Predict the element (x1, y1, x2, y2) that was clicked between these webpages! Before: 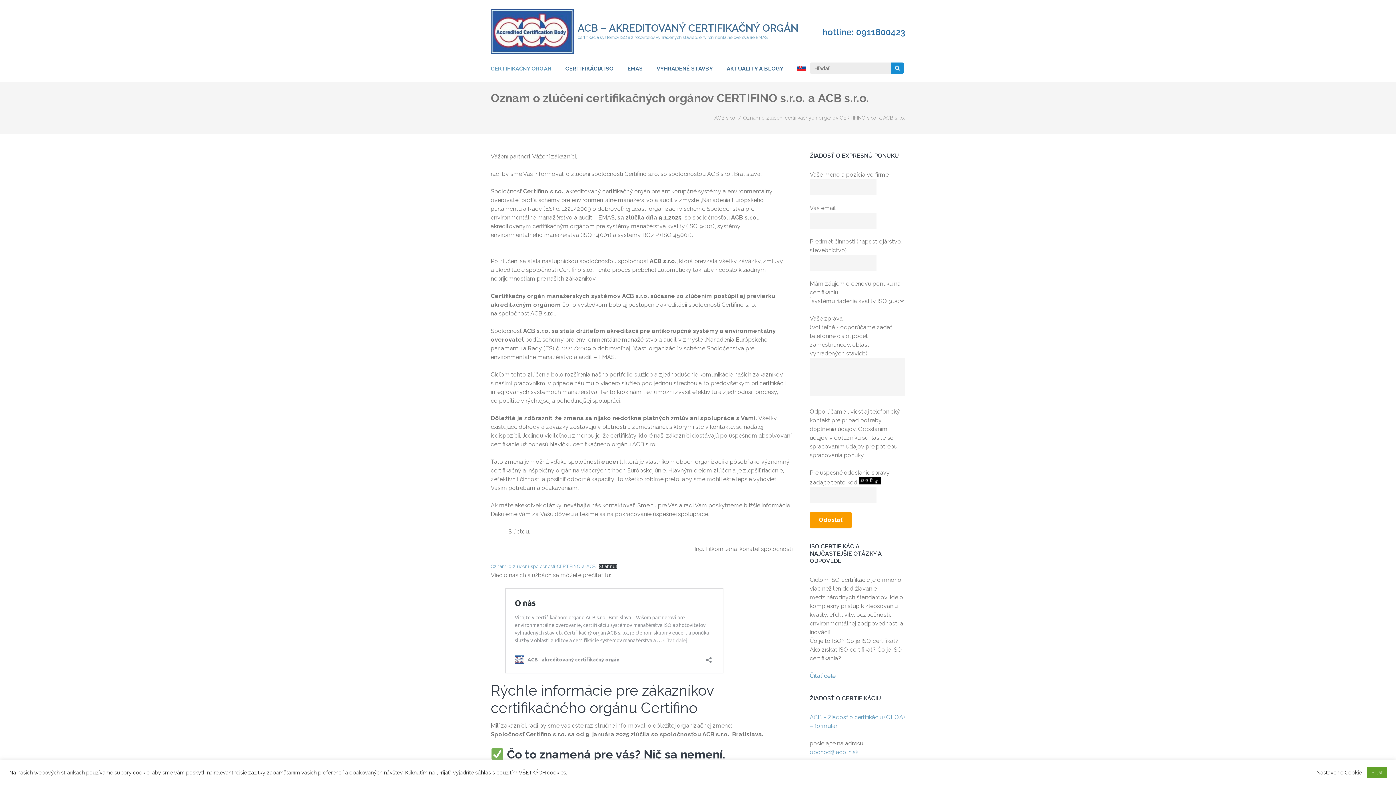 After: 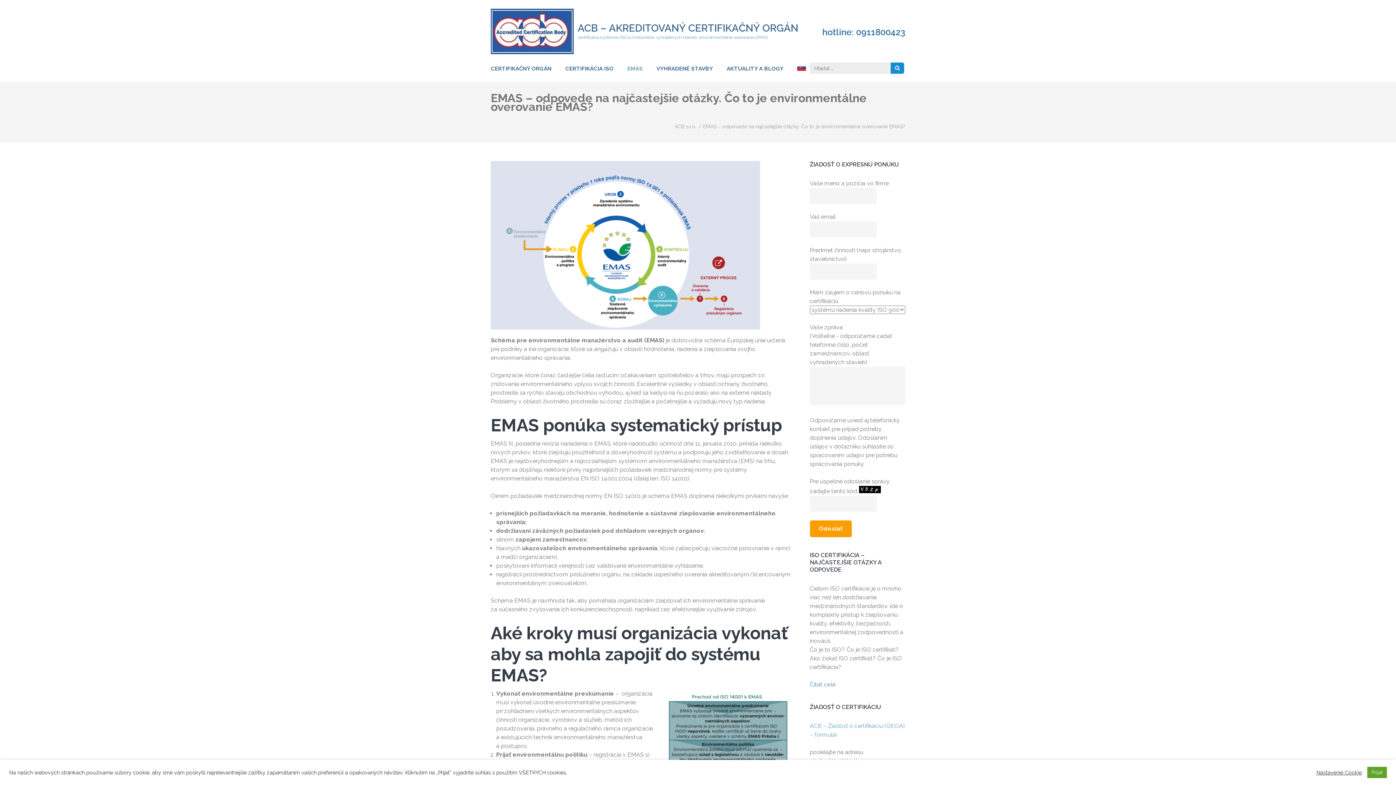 Action: bbox: (627, 64, 642, 81) label: EMAS